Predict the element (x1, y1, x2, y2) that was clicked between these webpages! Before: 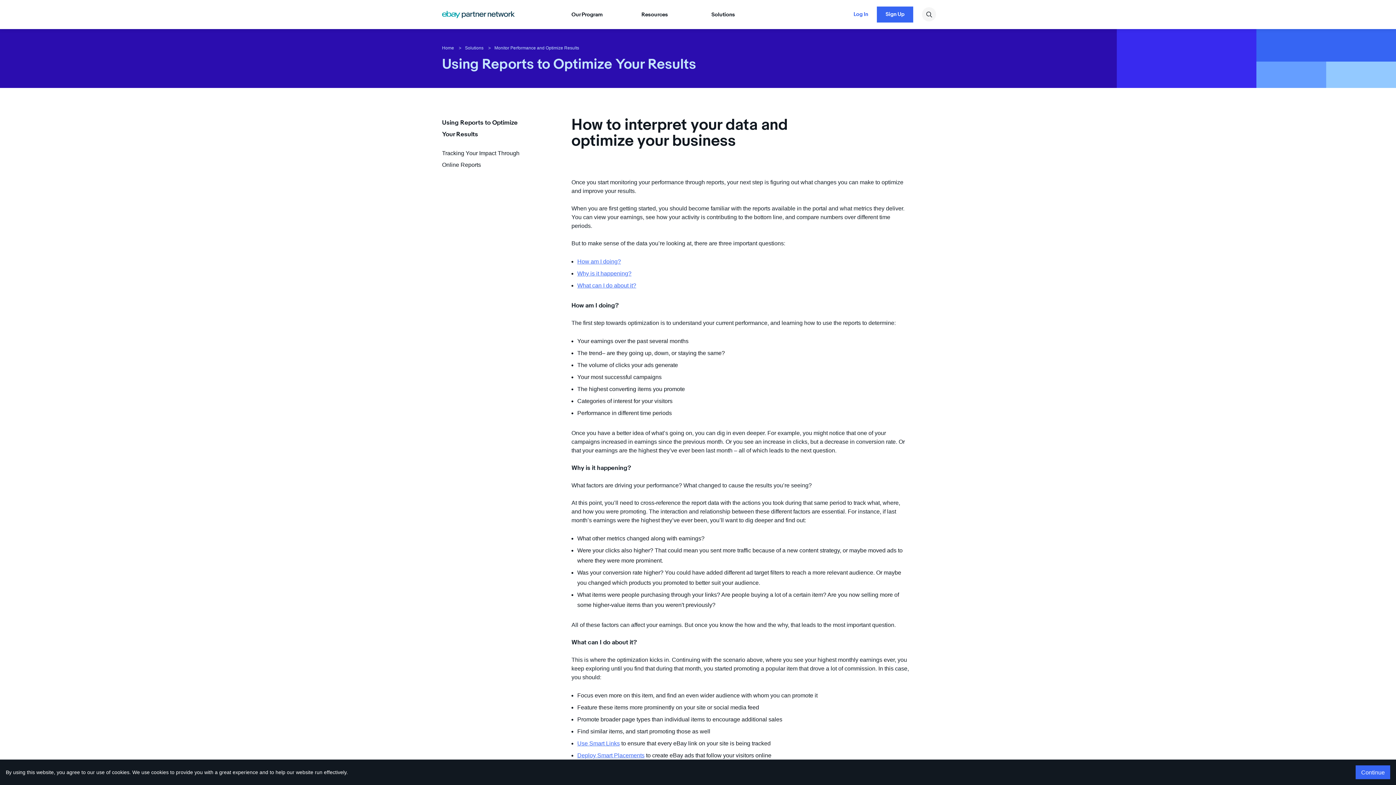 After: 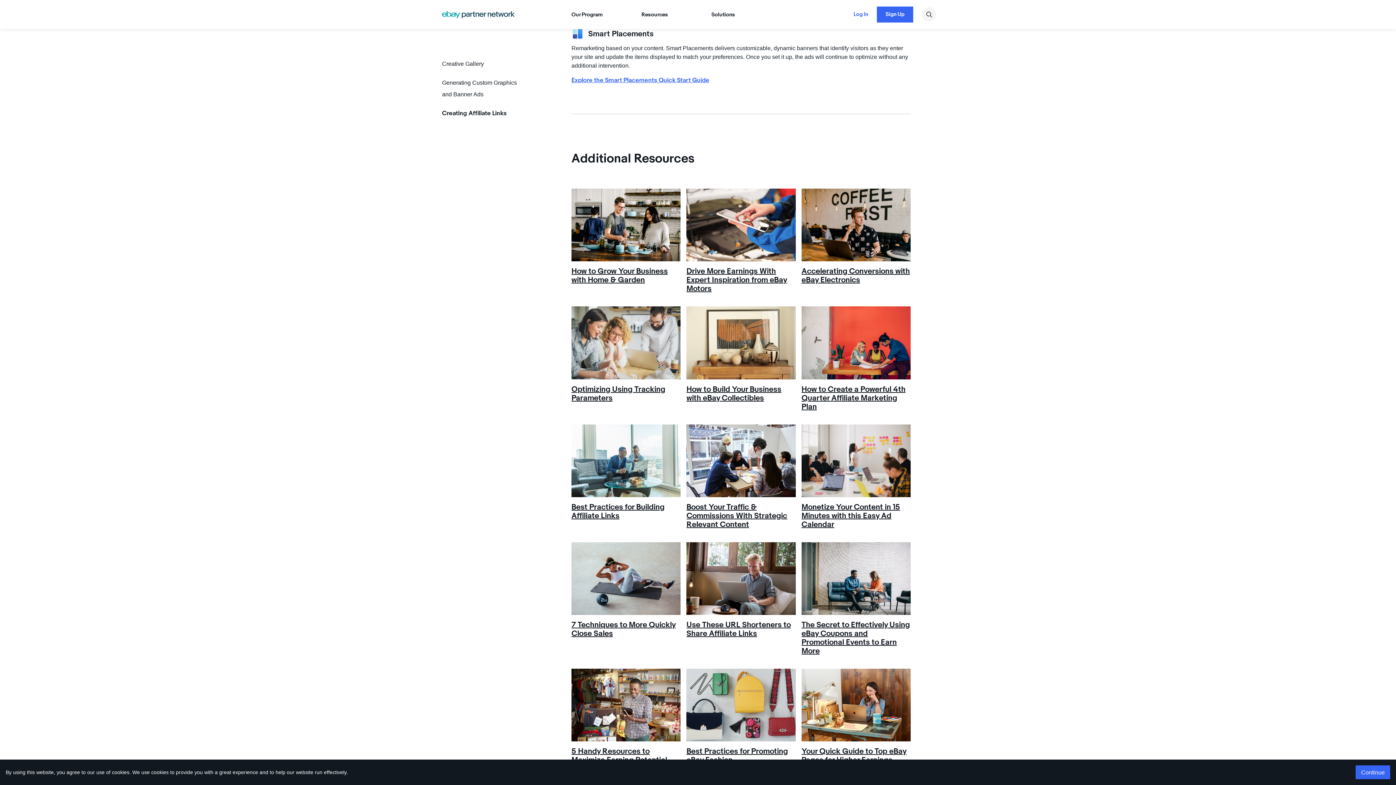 Action: bbox: (577, 752, 644, 758) label: Deploy Smart Placements